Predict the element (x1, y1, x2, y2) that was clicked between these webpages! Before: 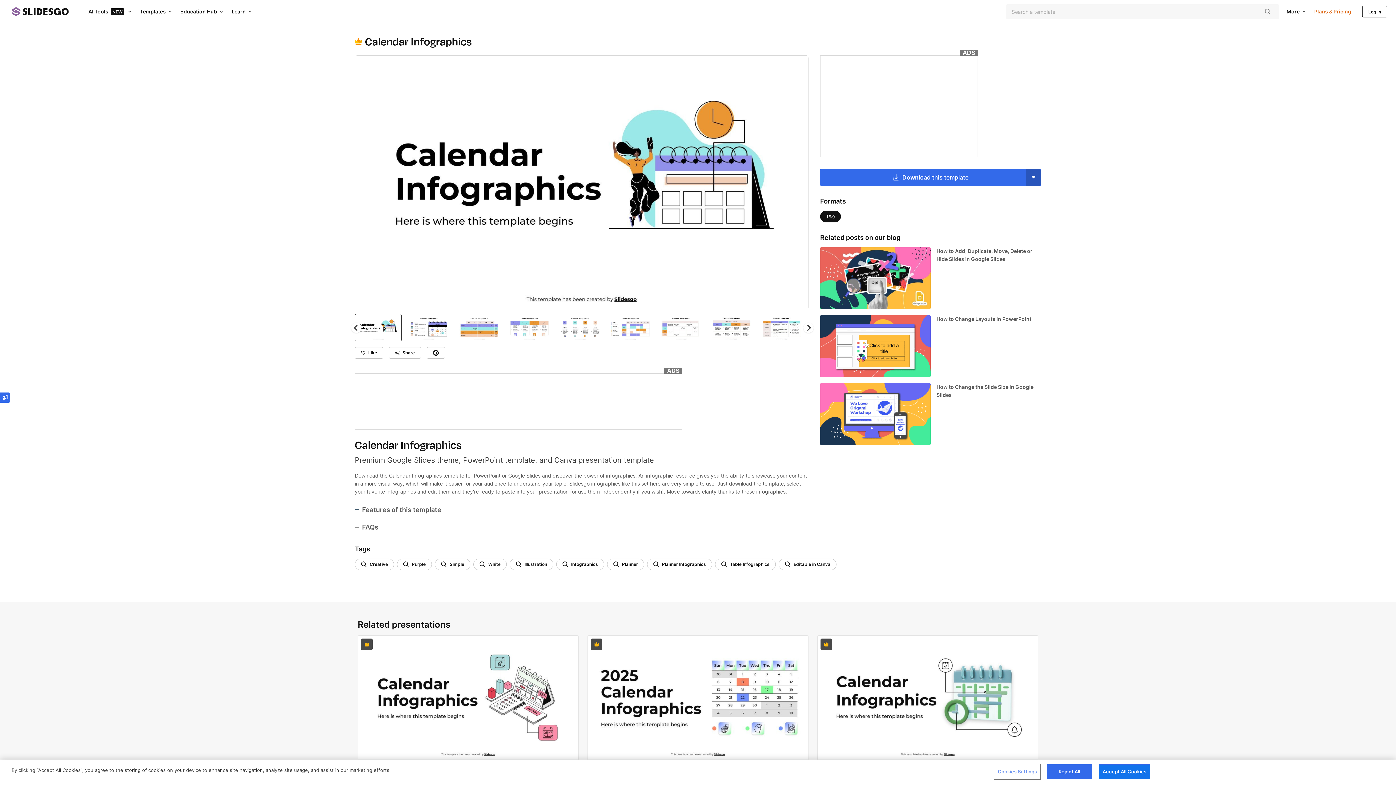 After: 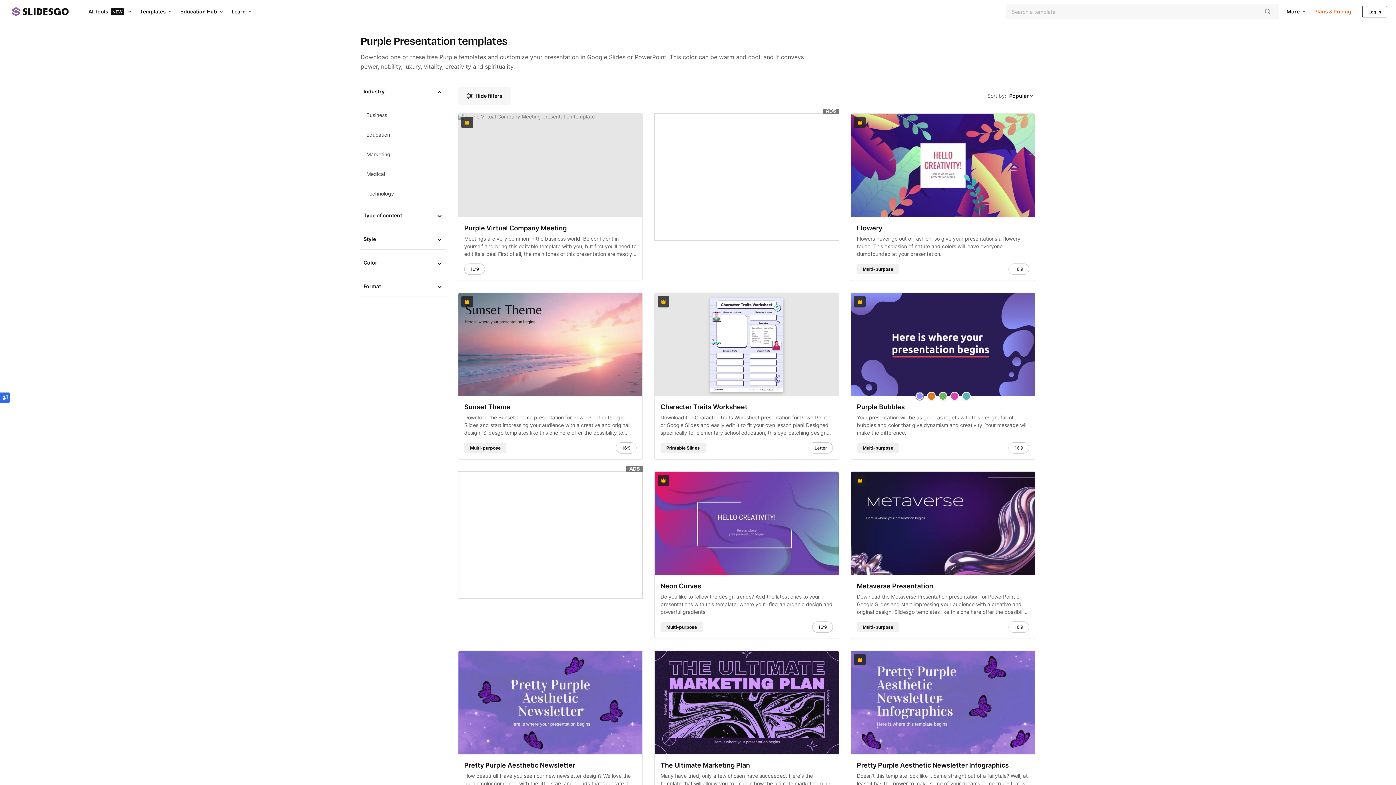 Action: label: Purple bbox: (397, 558, 432, 570)